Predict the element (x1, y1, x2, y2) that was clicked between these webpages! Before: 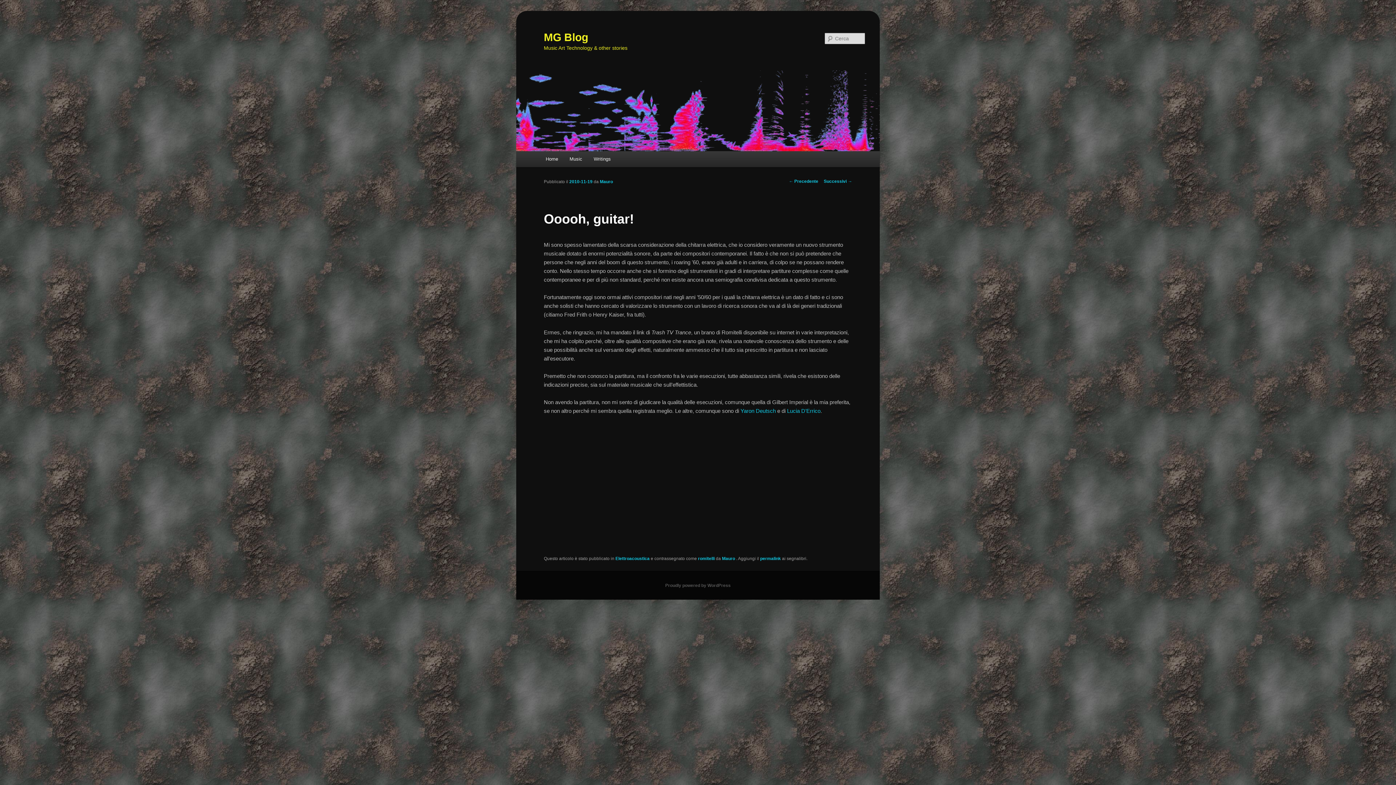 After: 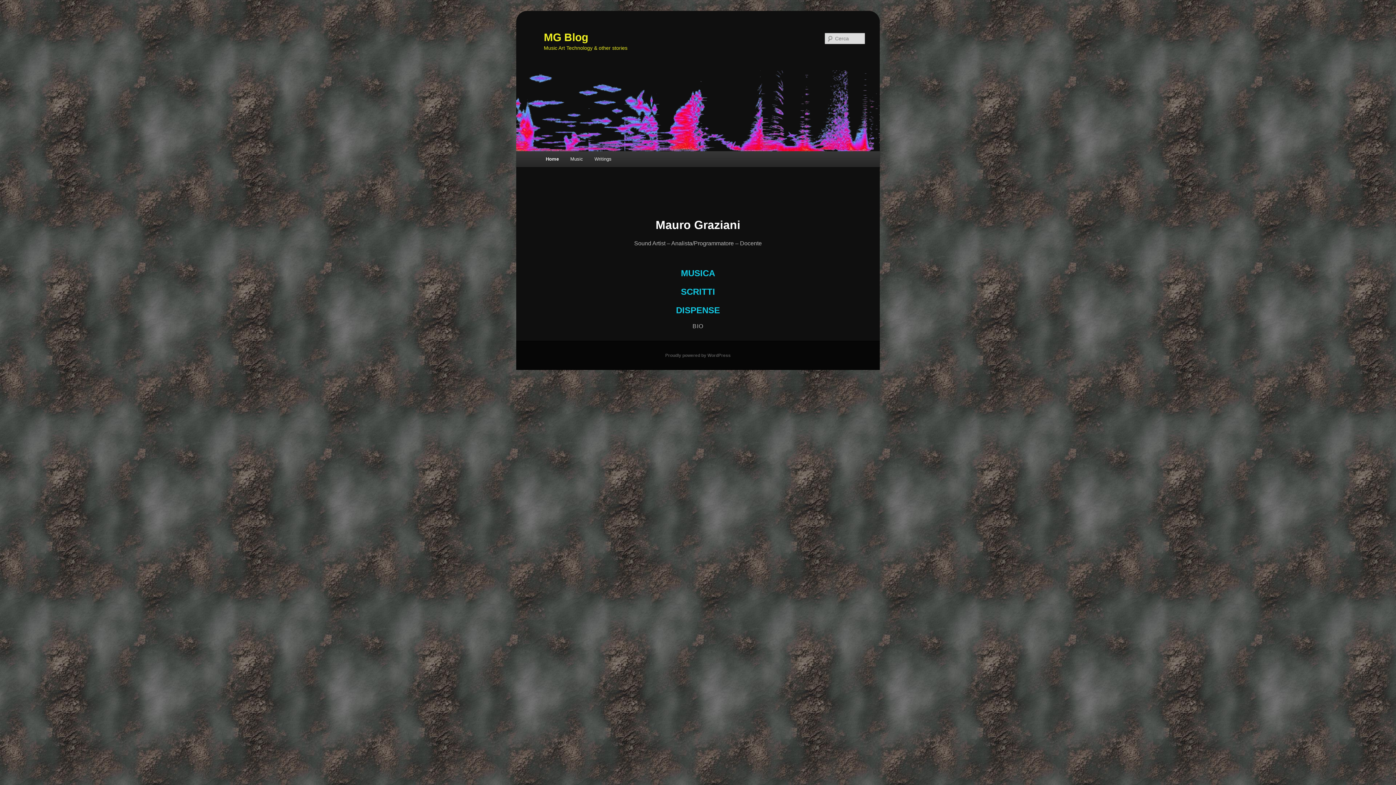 Action: bbox: (516, 70, 880, 151)